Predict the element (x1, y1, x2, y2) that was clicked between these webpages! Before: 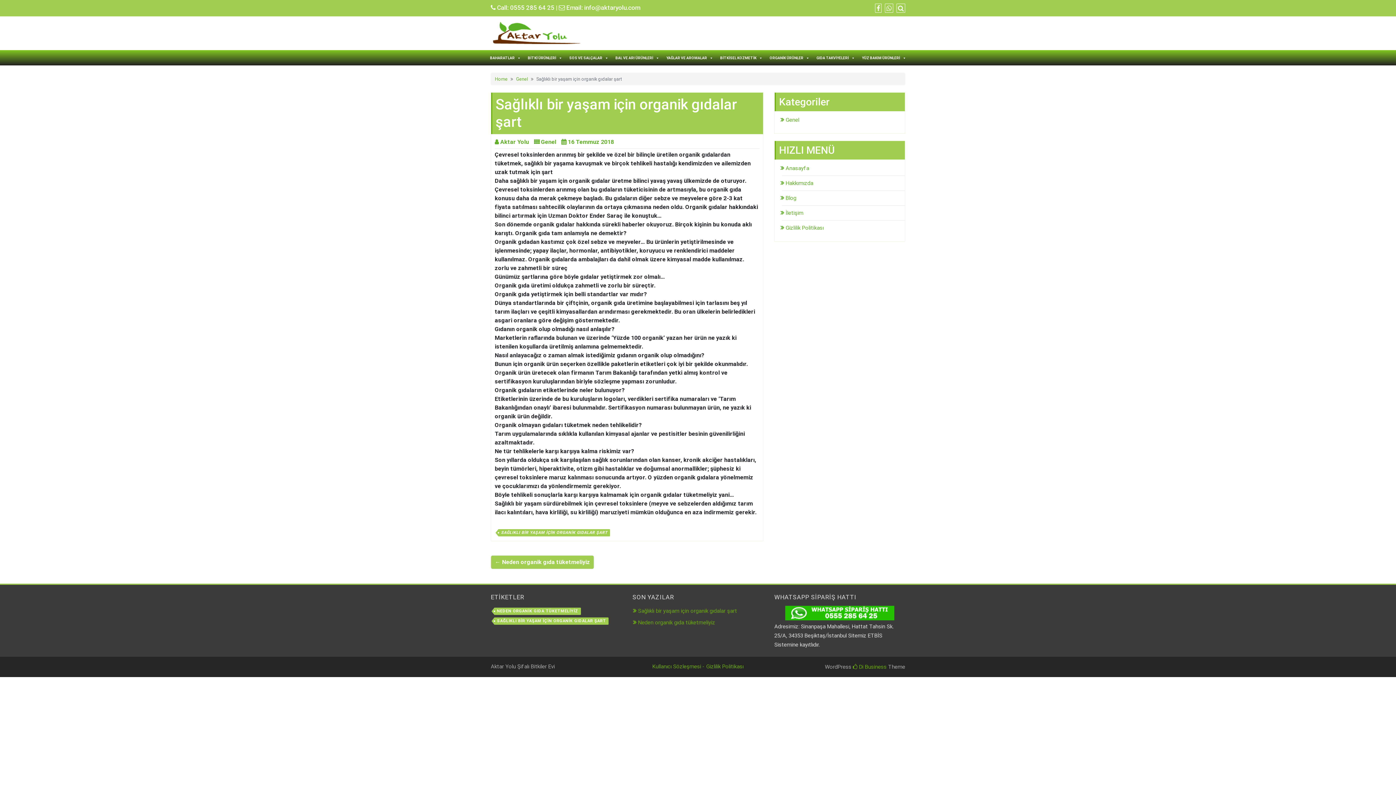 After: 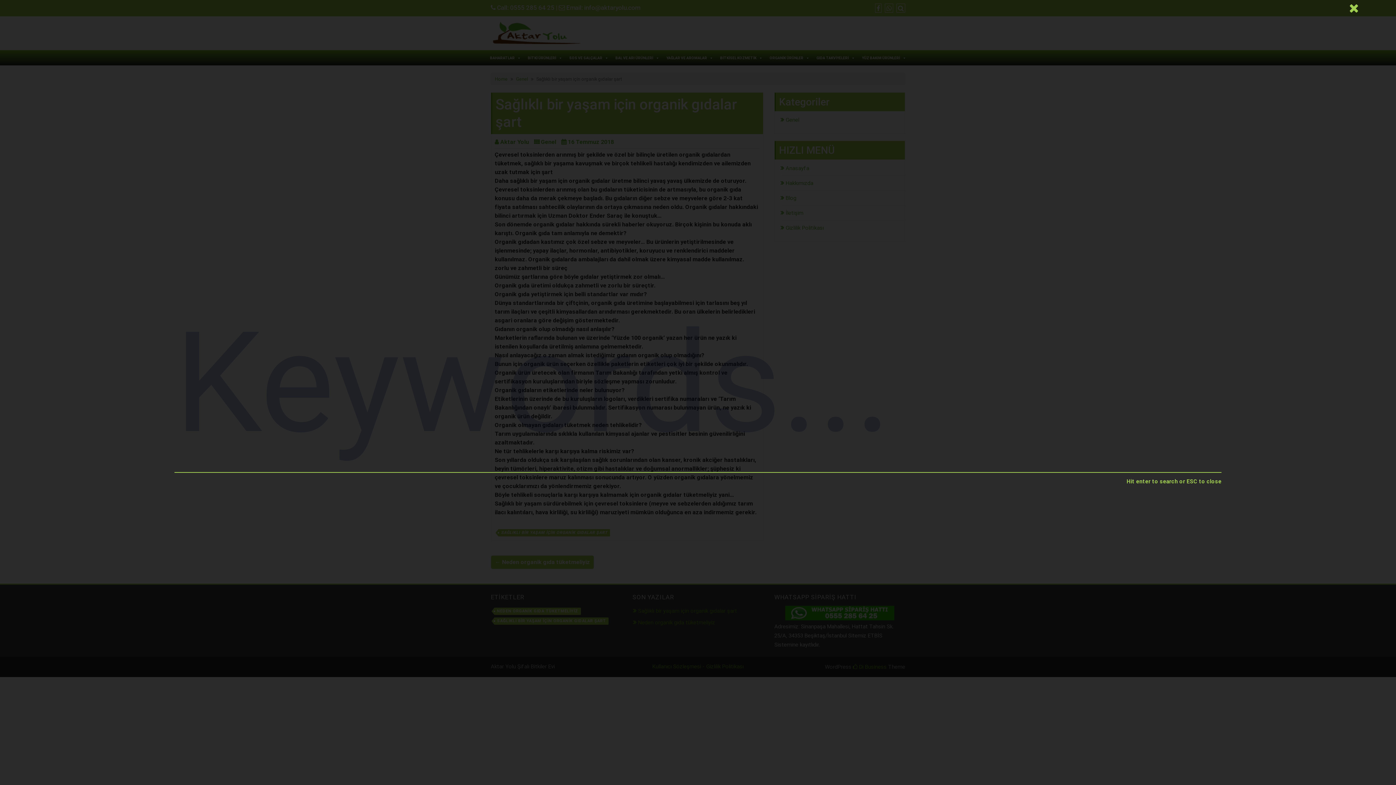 Action: bbox: (896, 4, 905, 12)